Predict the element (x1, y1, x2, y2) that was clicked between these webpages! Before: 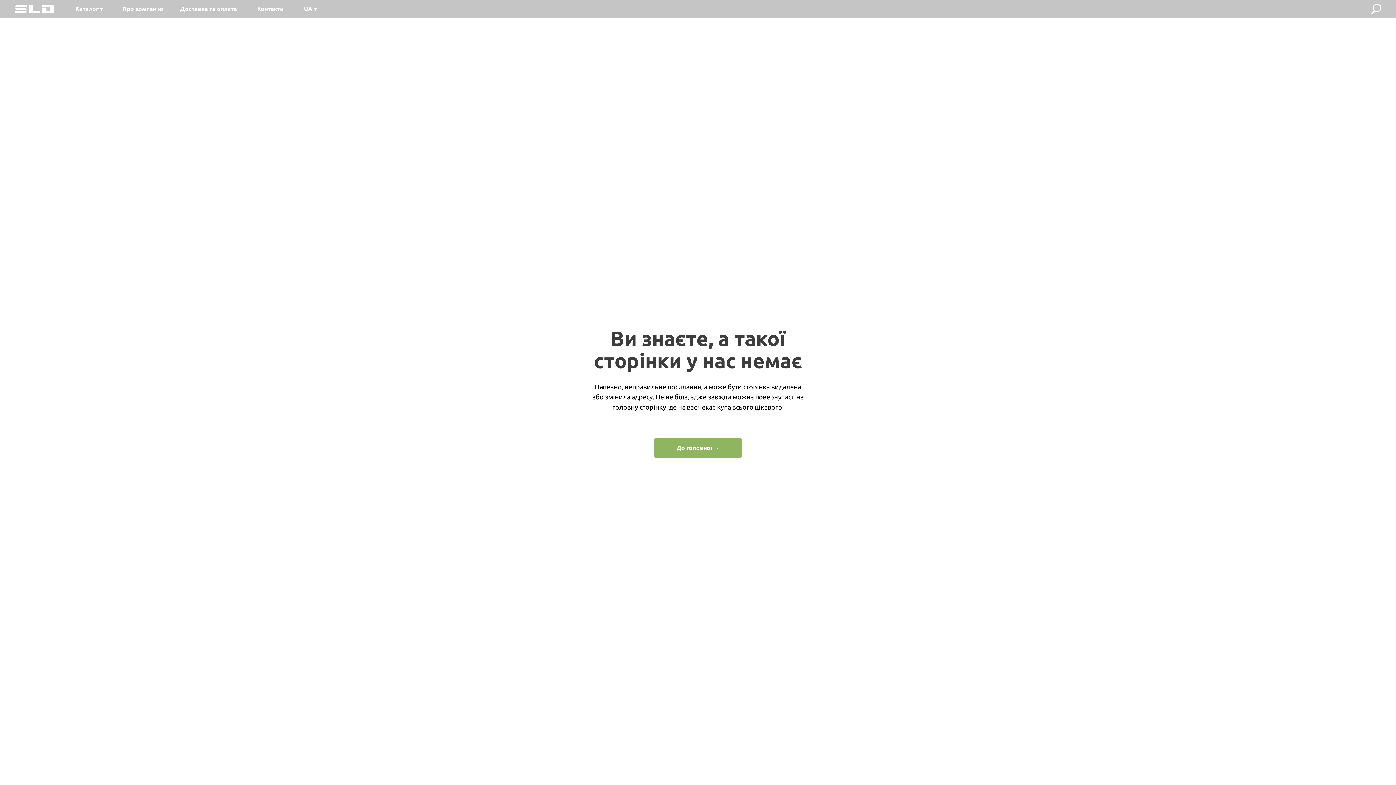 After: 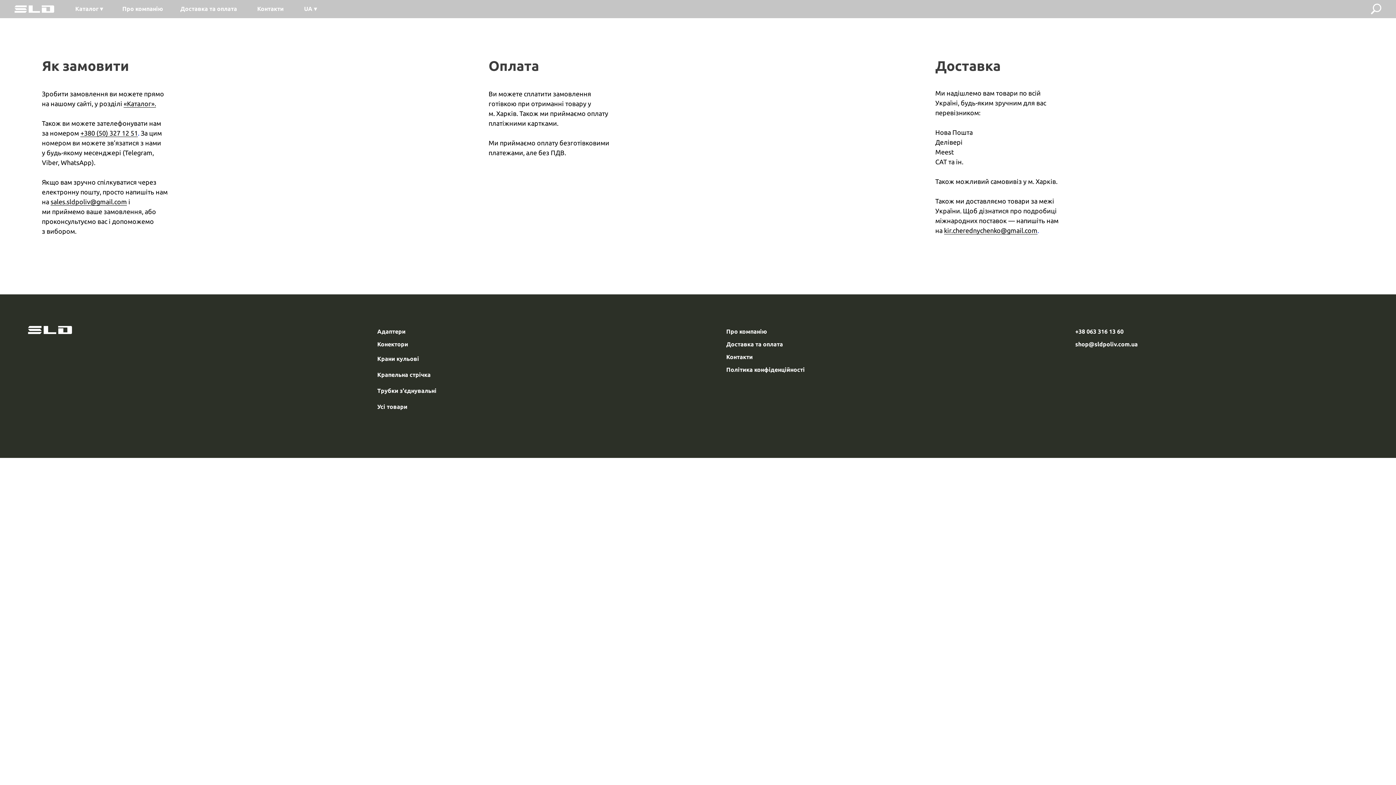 Action: label: Доставка та оплата bbox: (179, 1, 237, 16)